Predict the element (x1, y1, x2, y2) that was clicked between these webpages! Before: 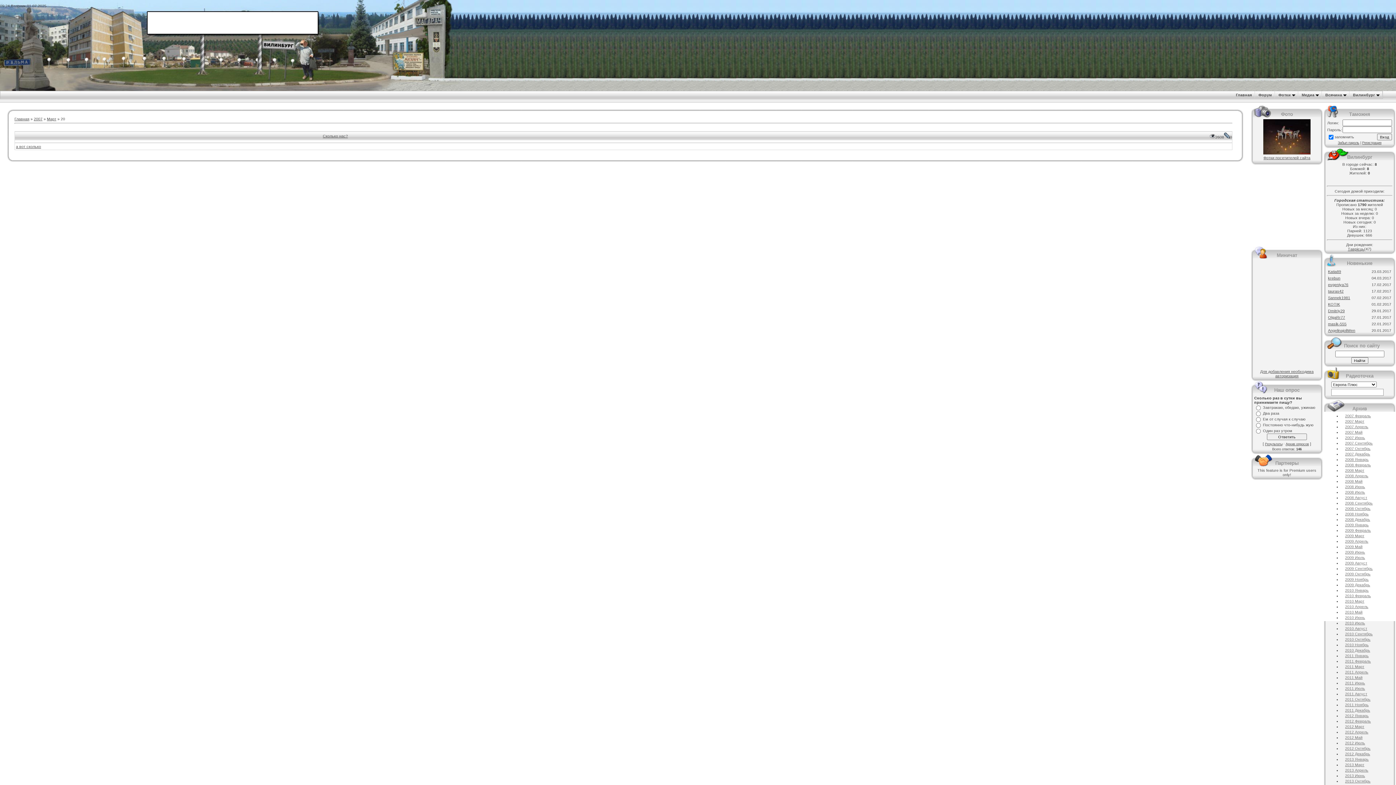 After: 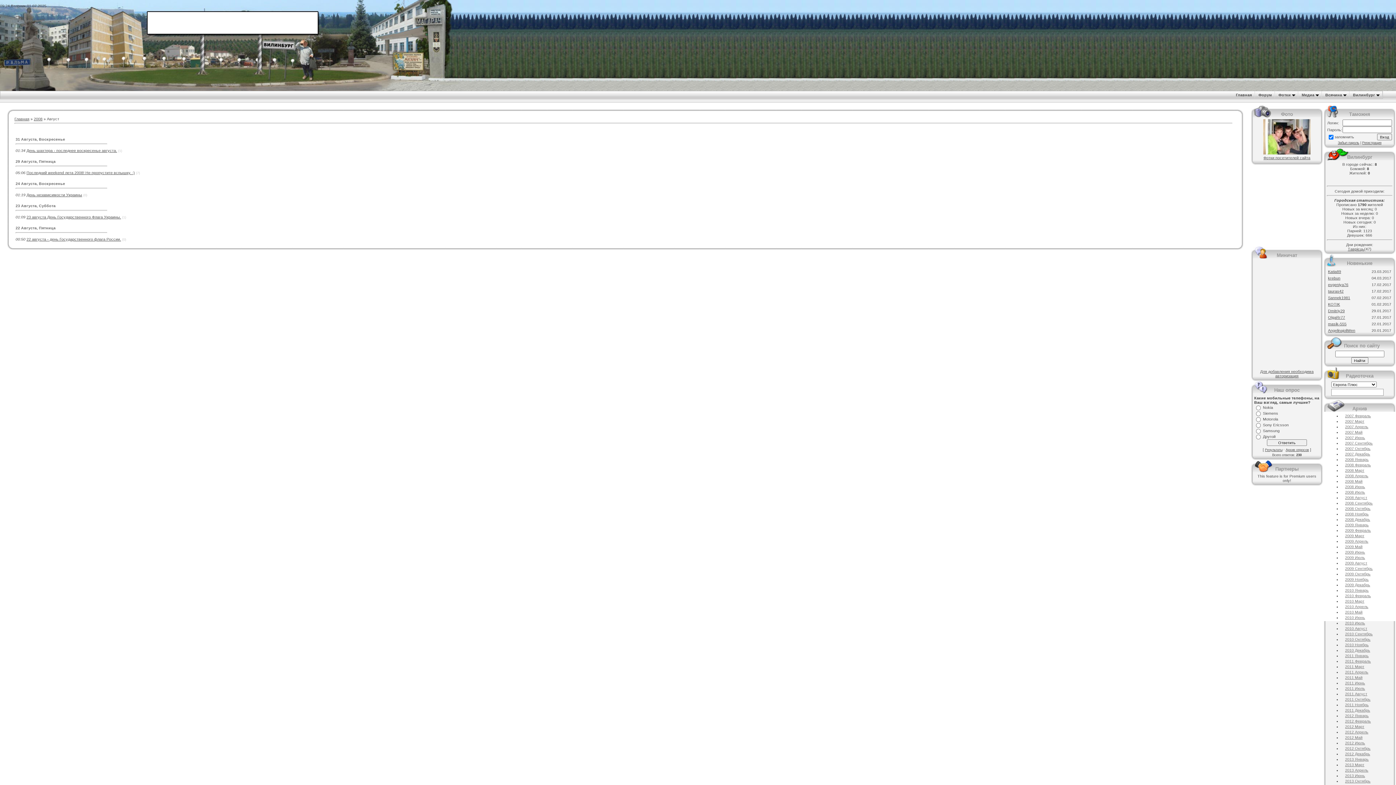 Action: label: 2008 Август bbox: (1345, 495, 1367, 500)